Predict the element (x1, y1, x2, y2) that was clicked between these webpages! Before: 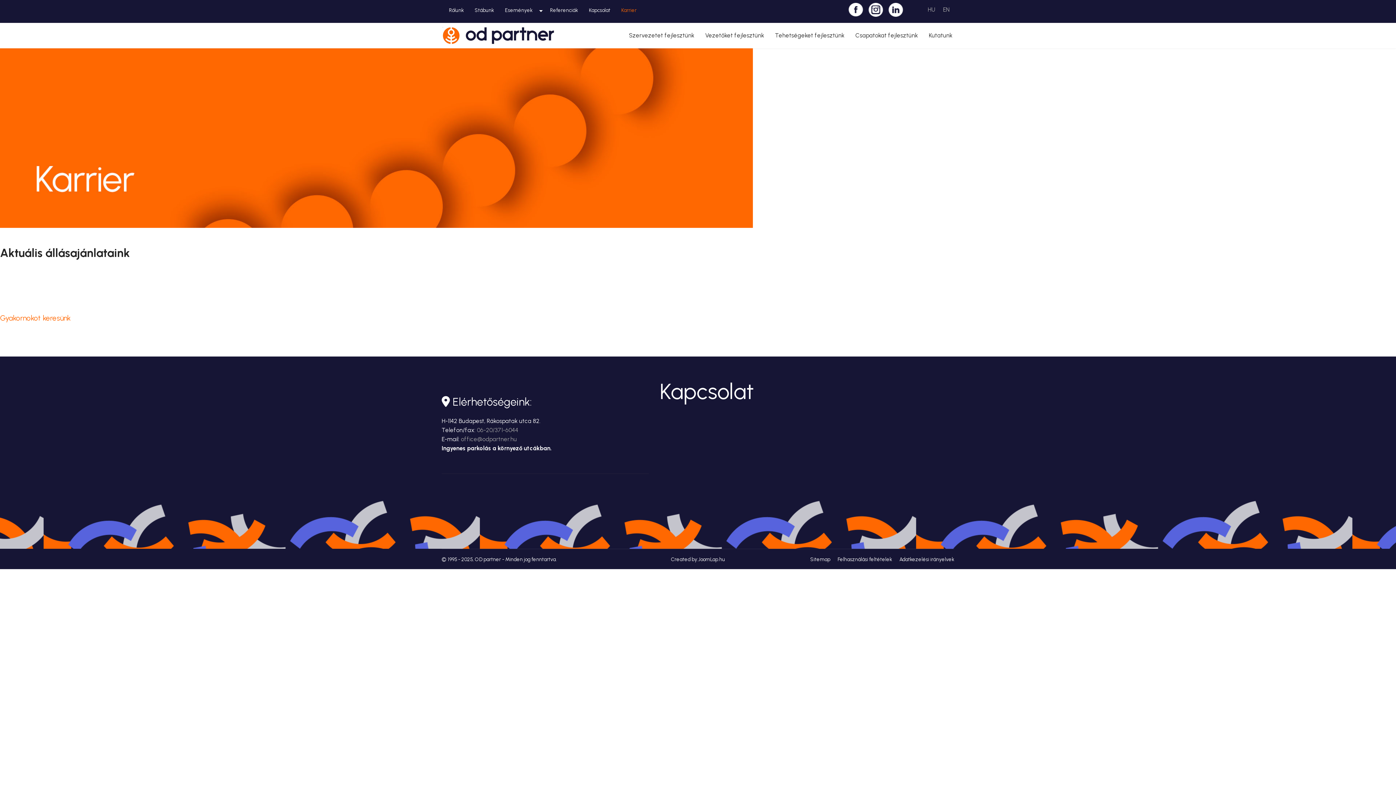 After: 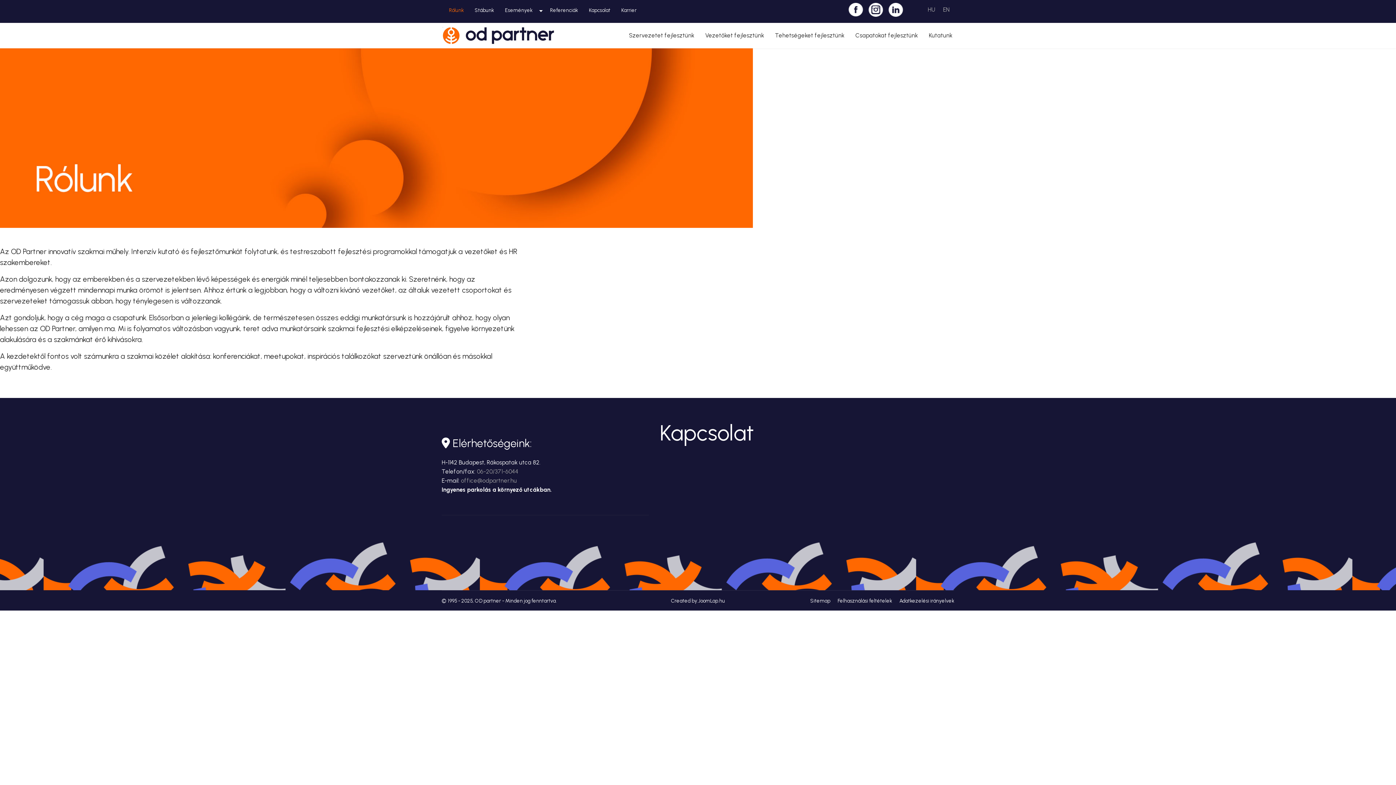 Action: bbox: (449, 7, 464, 13) label: Rólunk